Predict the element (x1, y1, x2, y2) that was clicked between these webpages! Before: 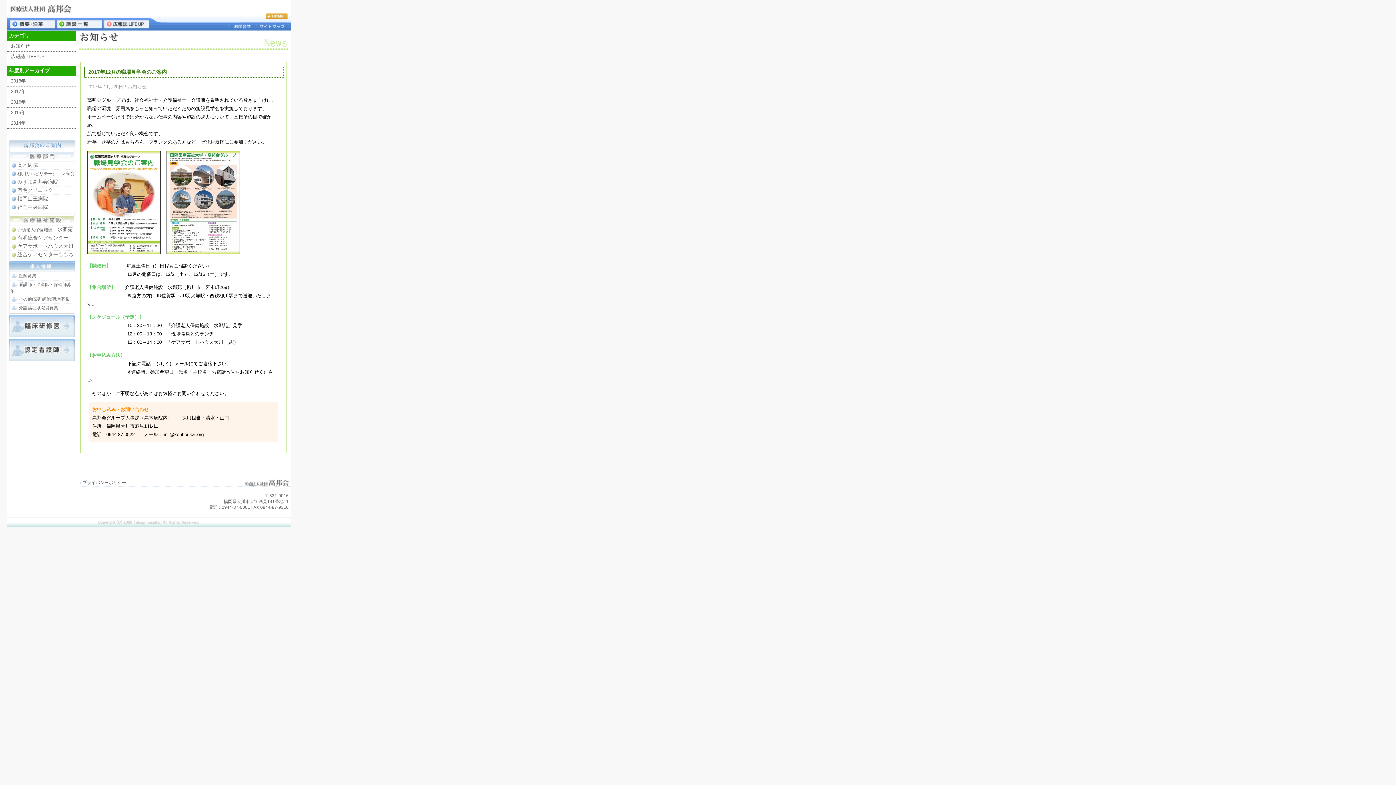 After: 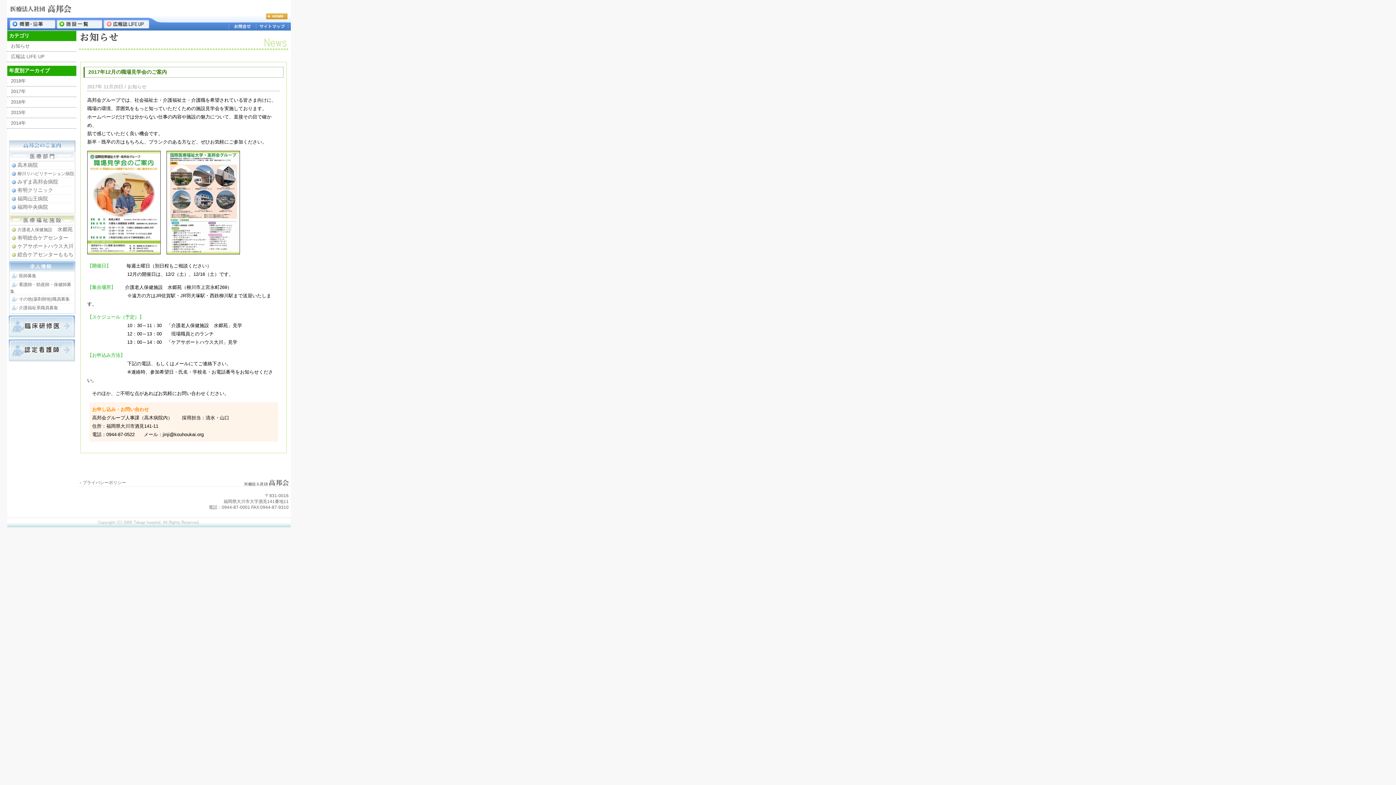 Action: bbox: (17, 171, 74, 176) label: 柳川リハビリテーション病院